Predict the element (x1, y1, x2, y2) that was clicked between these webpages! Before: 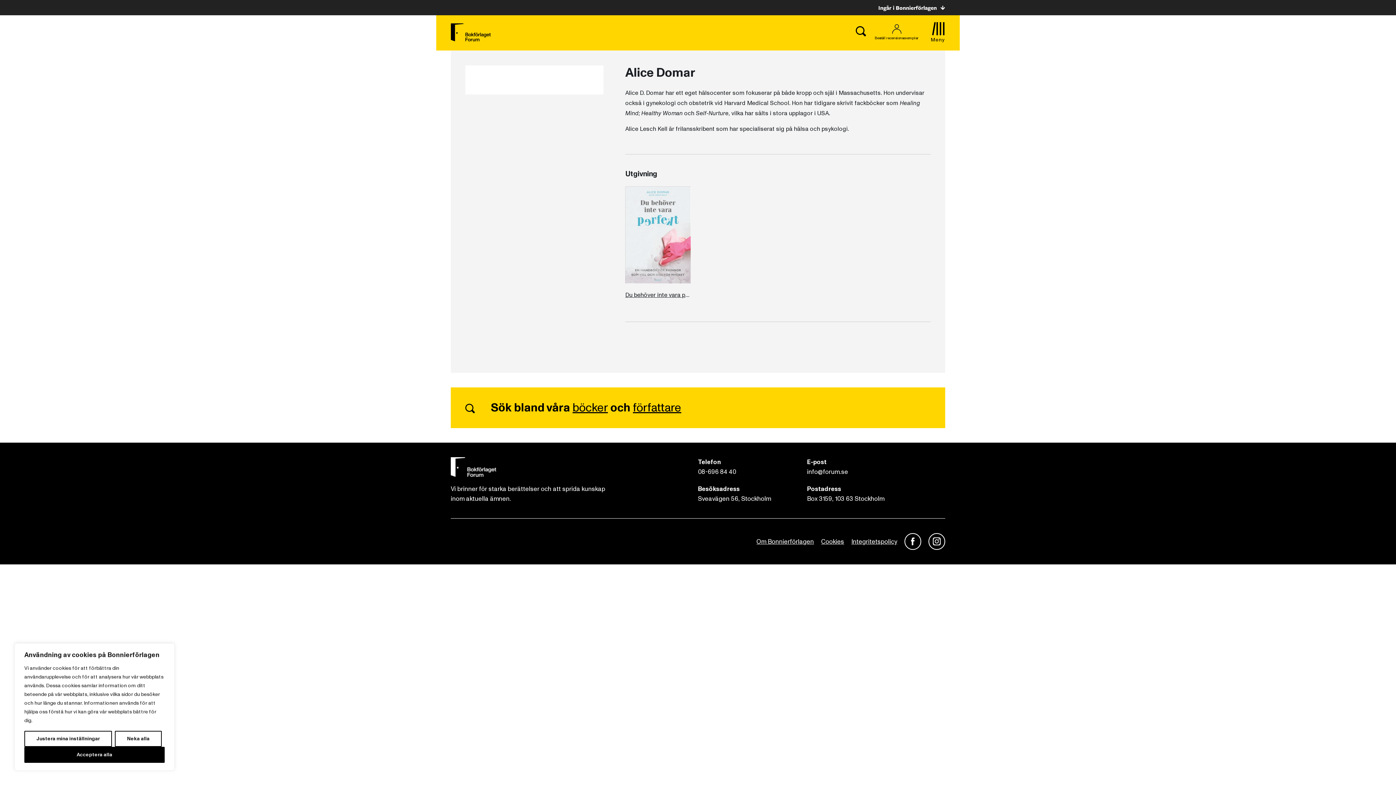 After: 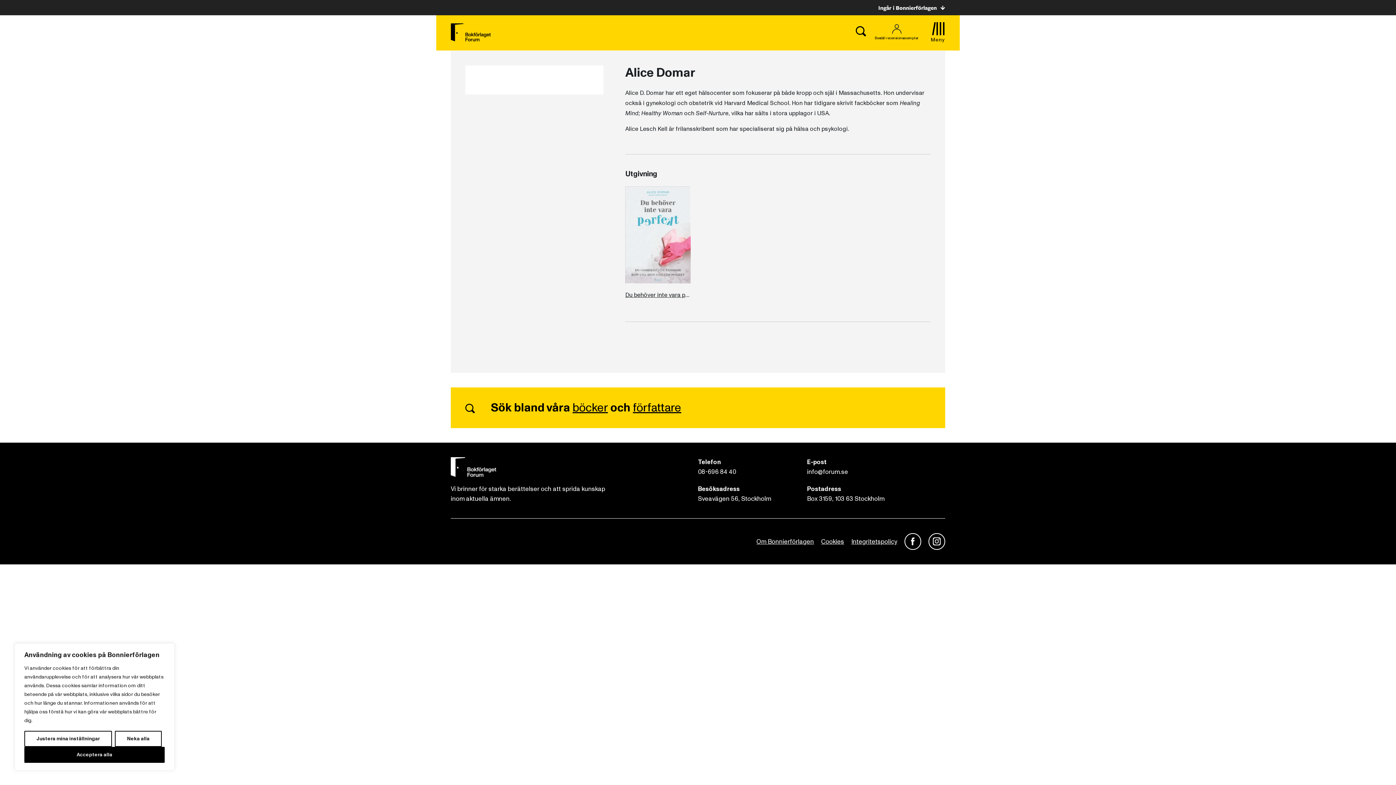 Action: bbox: (904, 533, 921, 550)